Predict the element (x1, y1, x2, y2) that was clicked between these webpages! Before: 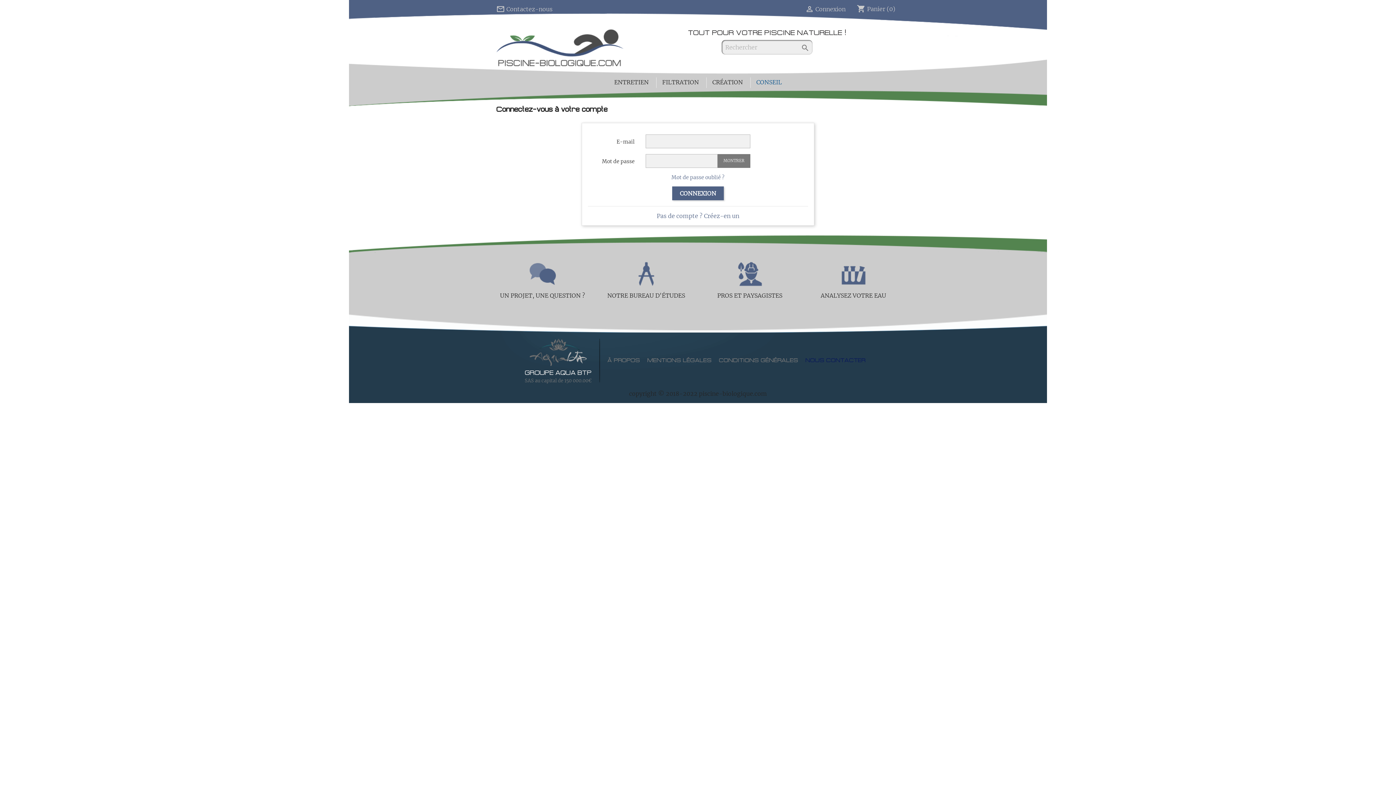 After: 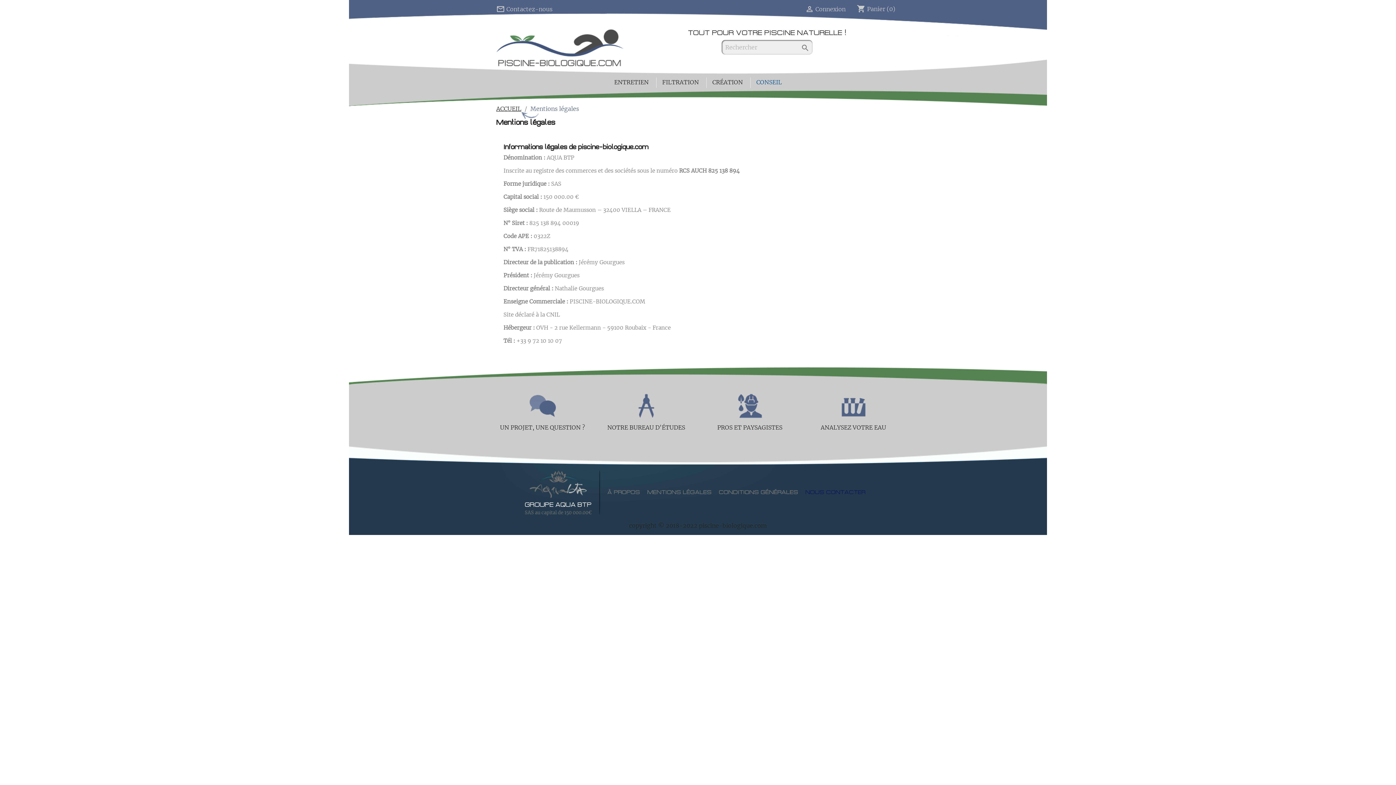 Action: bbox: (647, 357, 711, 363) label: MENTIONS LÉGALES